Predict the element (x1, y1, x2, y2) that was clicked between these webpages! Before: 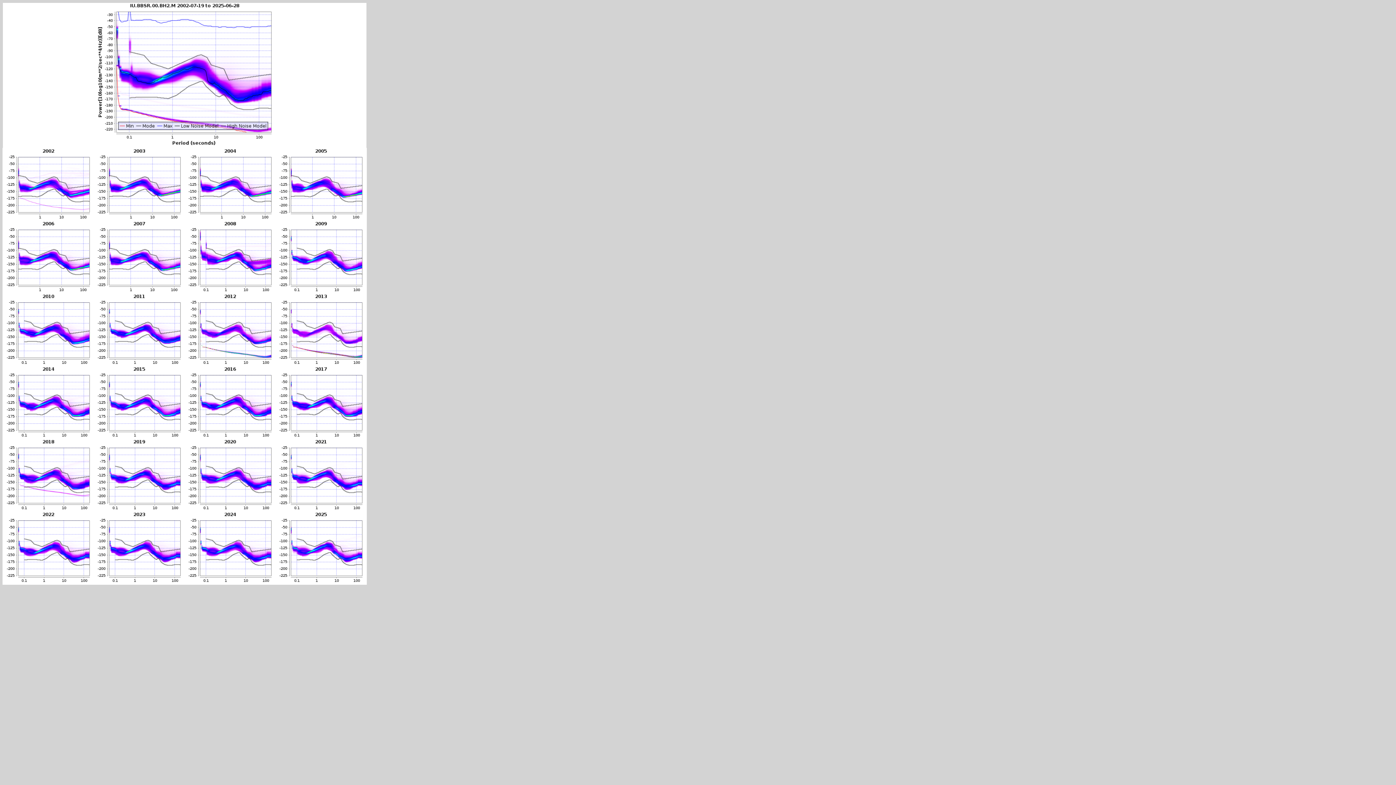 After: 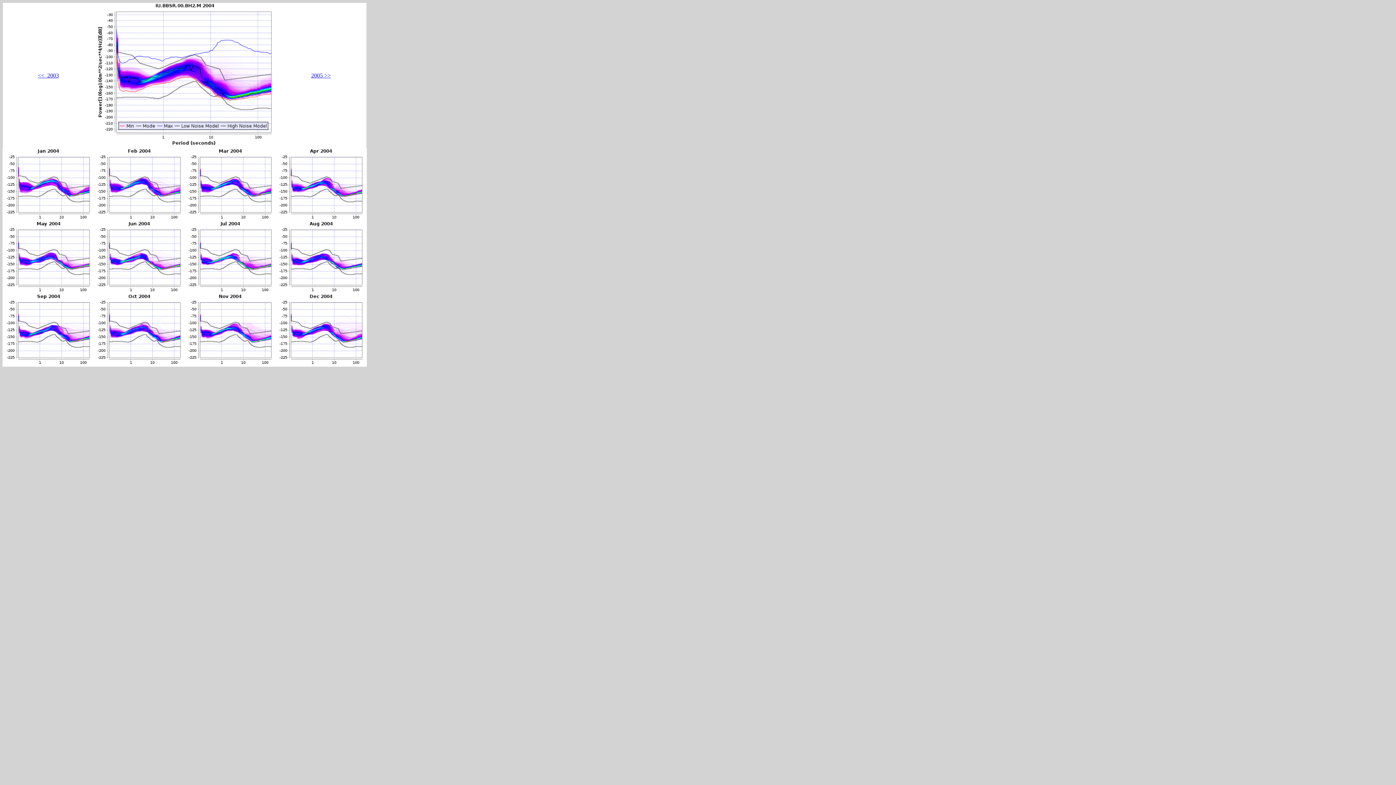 Action: bbox: (184, 216, 275, 222)